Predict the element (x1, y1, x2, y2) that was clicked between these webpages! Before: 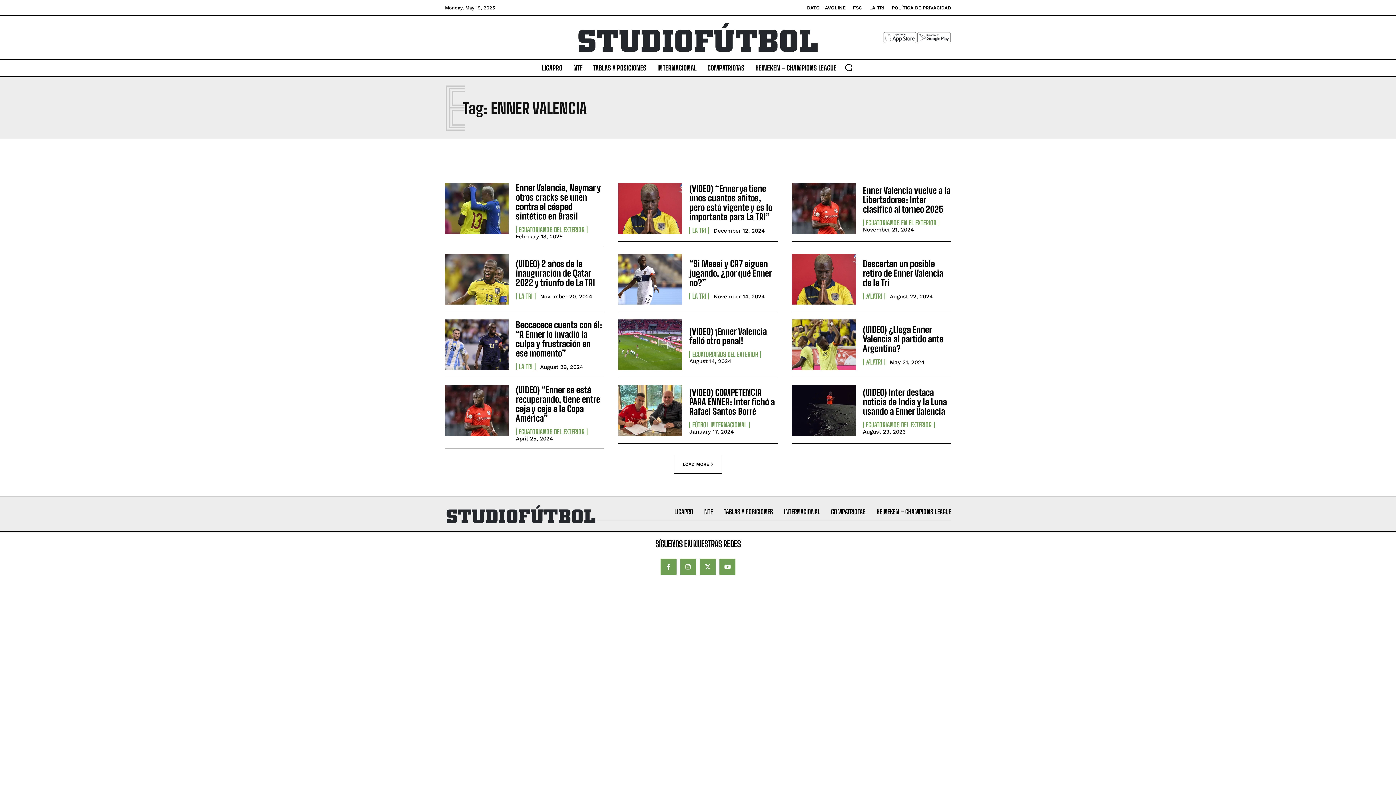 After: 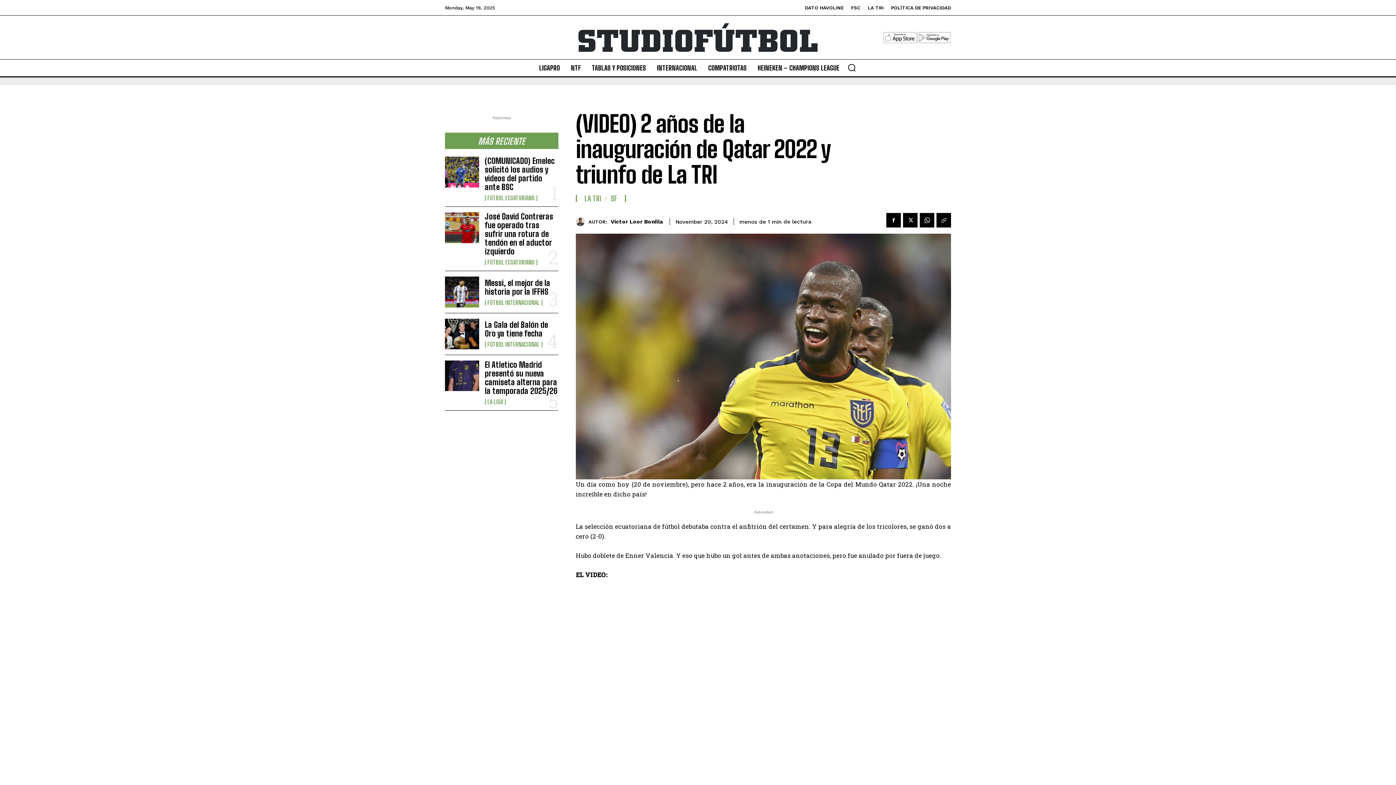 Action: bbox: (445, 253, 508, 304)